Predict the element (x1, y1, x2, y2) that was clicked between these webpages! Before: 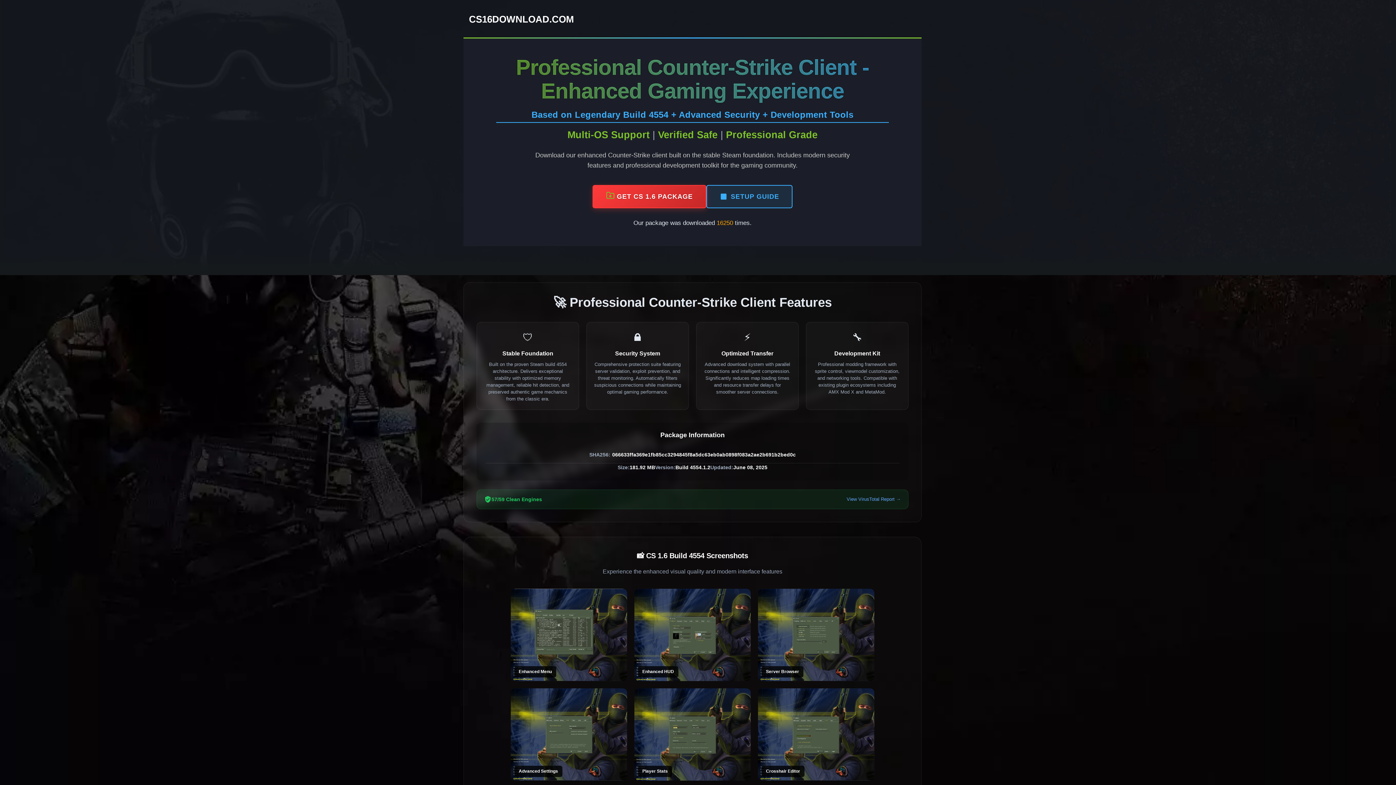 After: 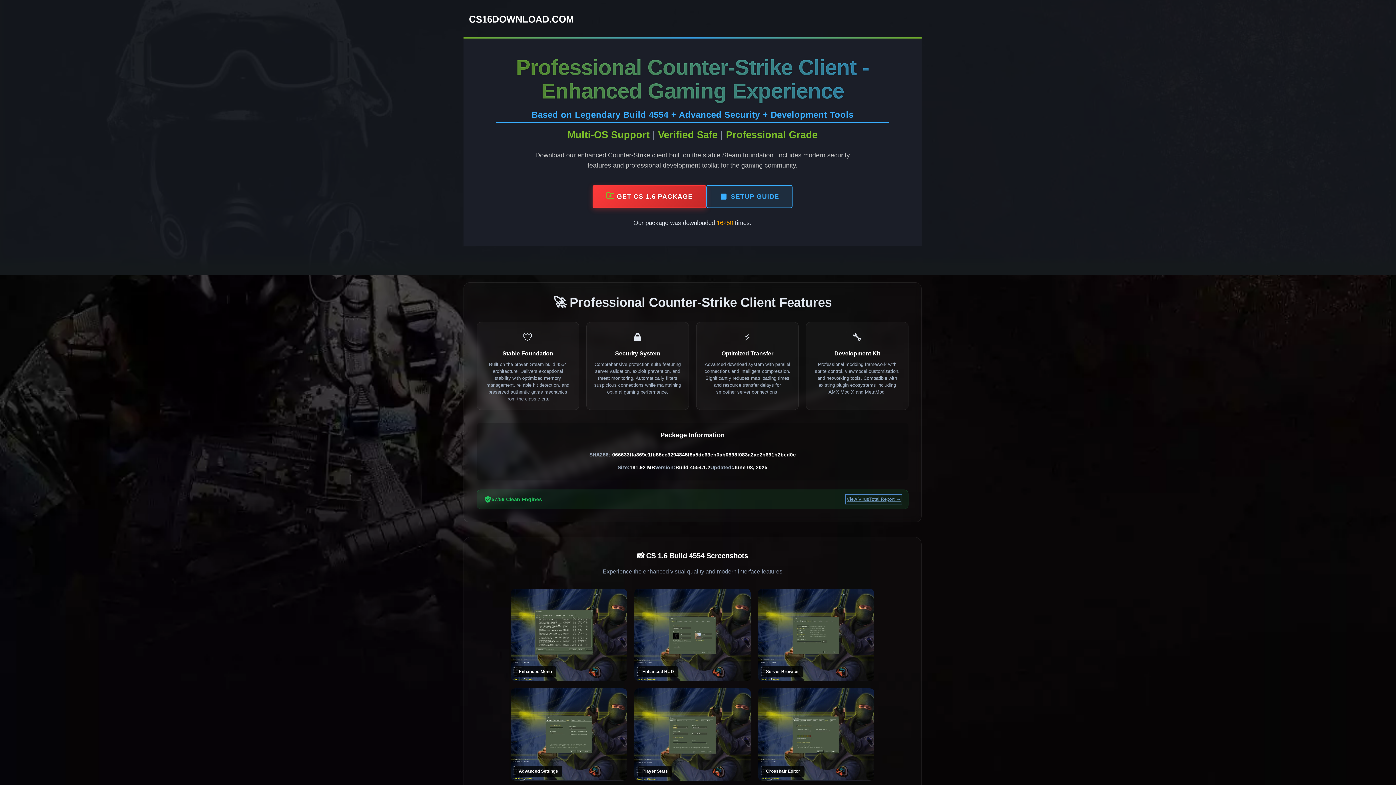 Action: bbox: (846, 496, 901, 503) label: View VirusTotal Report →